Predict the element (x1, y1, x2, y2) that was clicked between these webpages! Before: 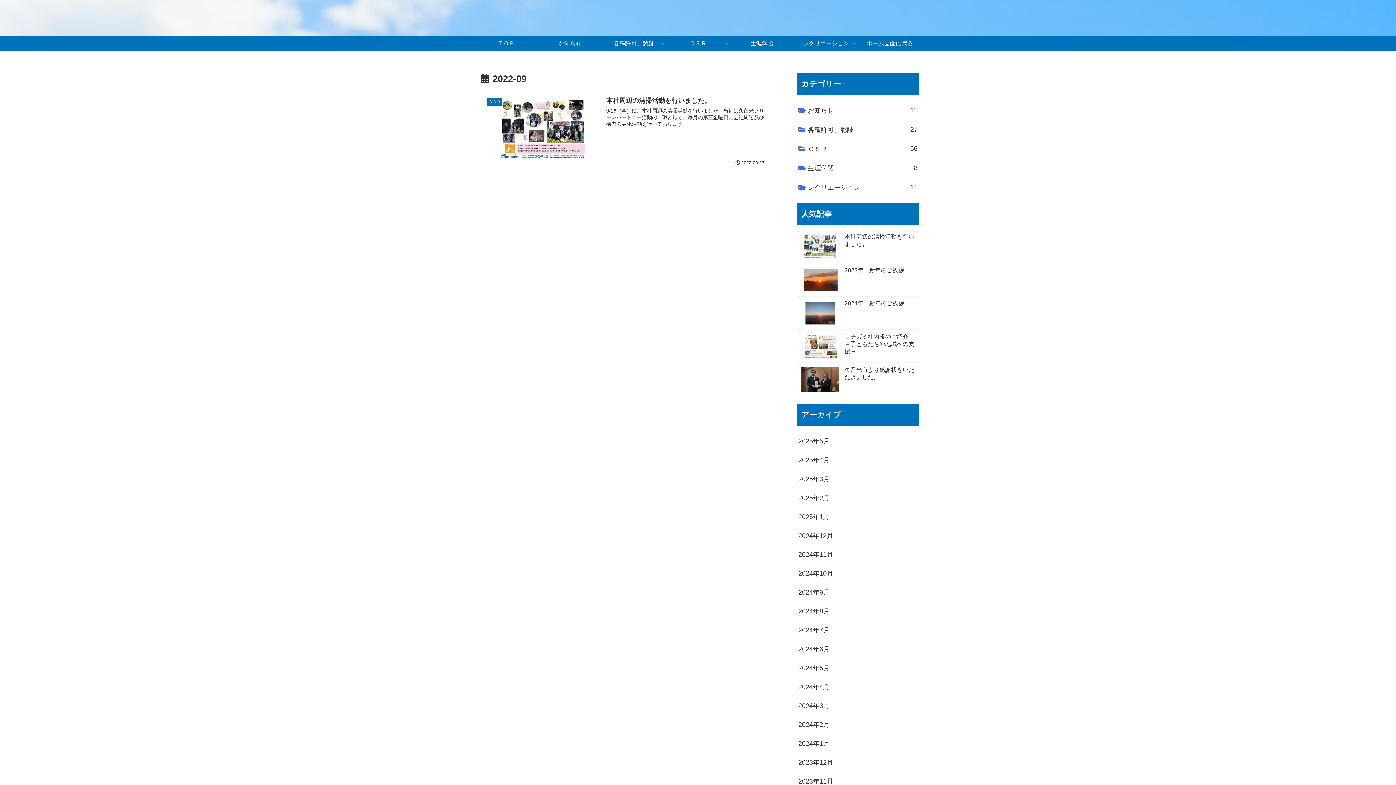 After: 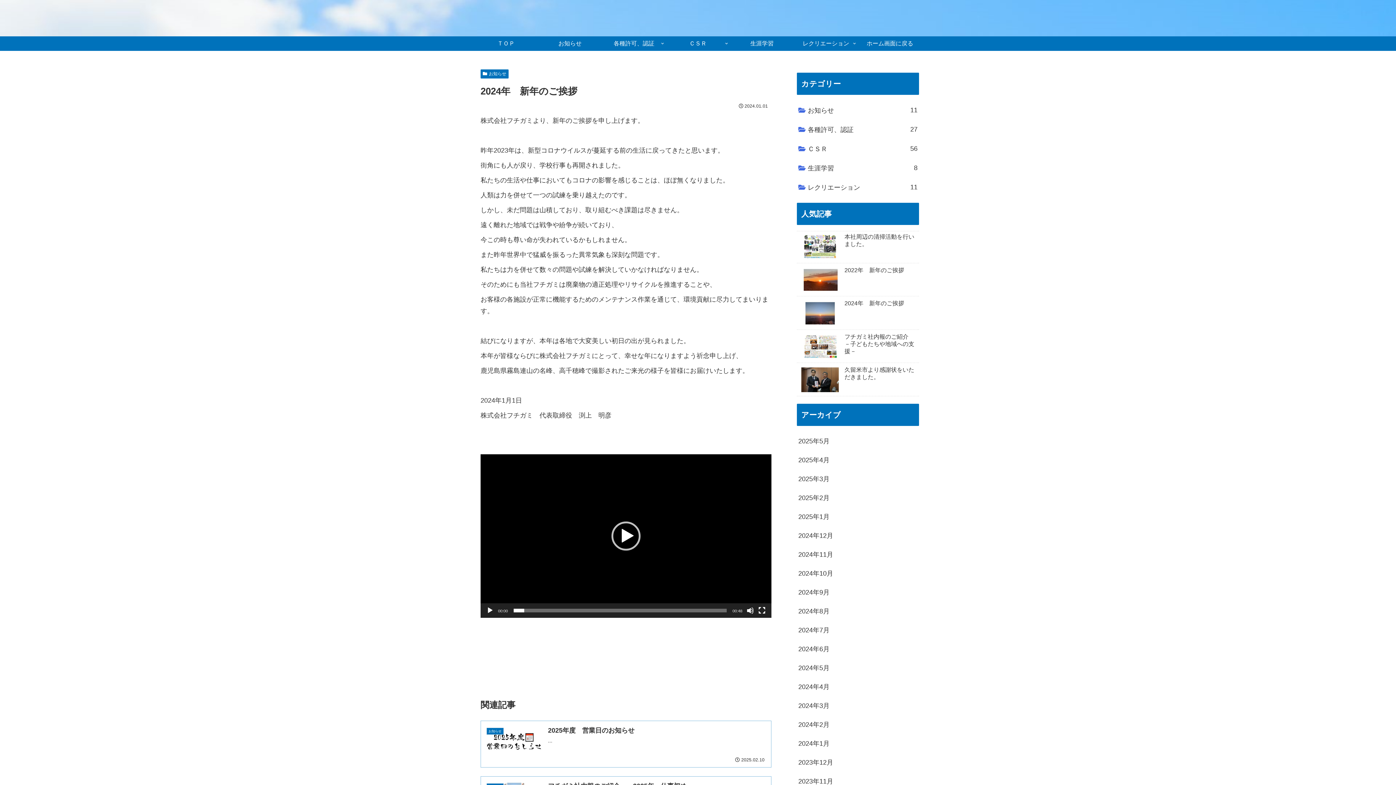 Action: bbox: (797, 298, 919, 330) label: 2024年　新年のご挨拶